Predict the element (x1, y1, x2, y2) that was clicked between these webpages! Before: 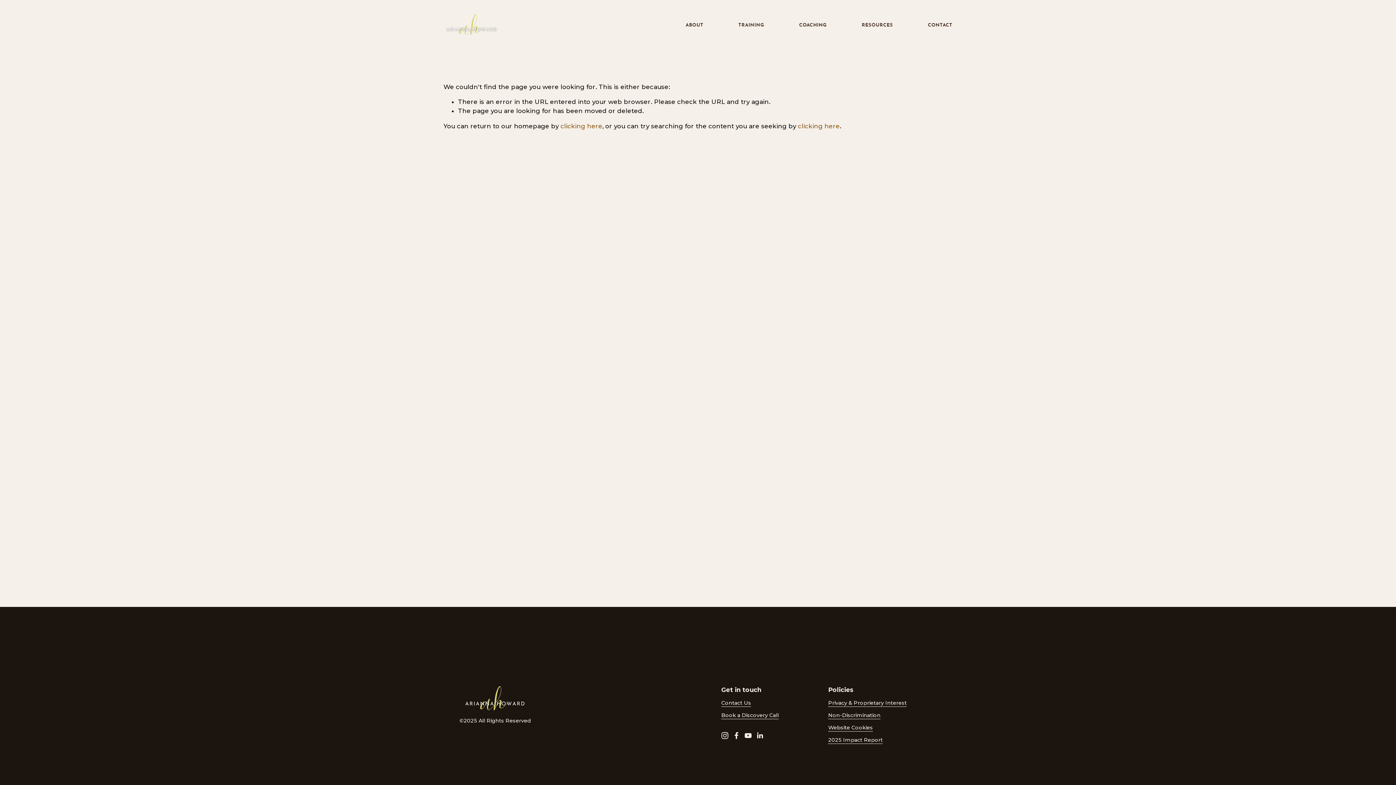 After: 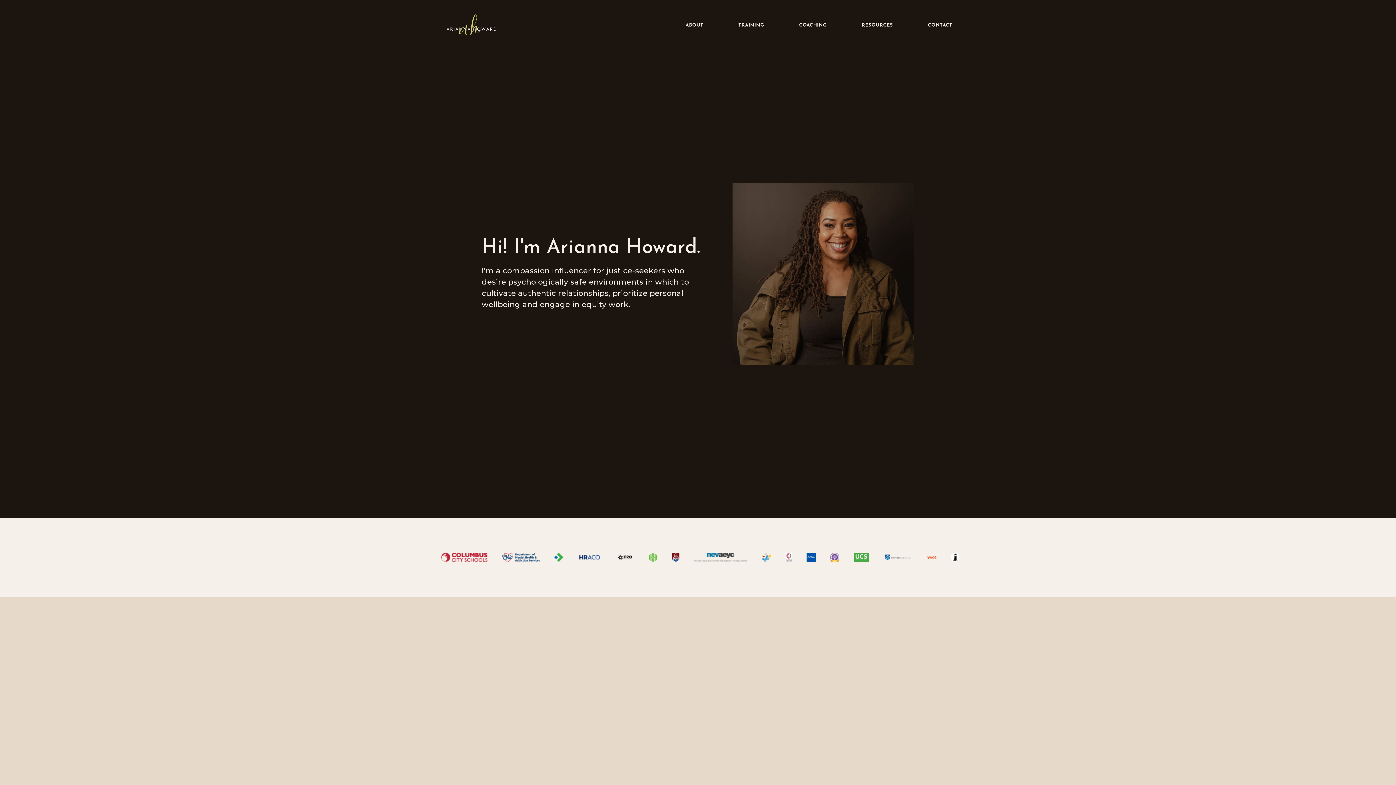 Action: bbox: (685, 21, 703, 28) label: ABOUT